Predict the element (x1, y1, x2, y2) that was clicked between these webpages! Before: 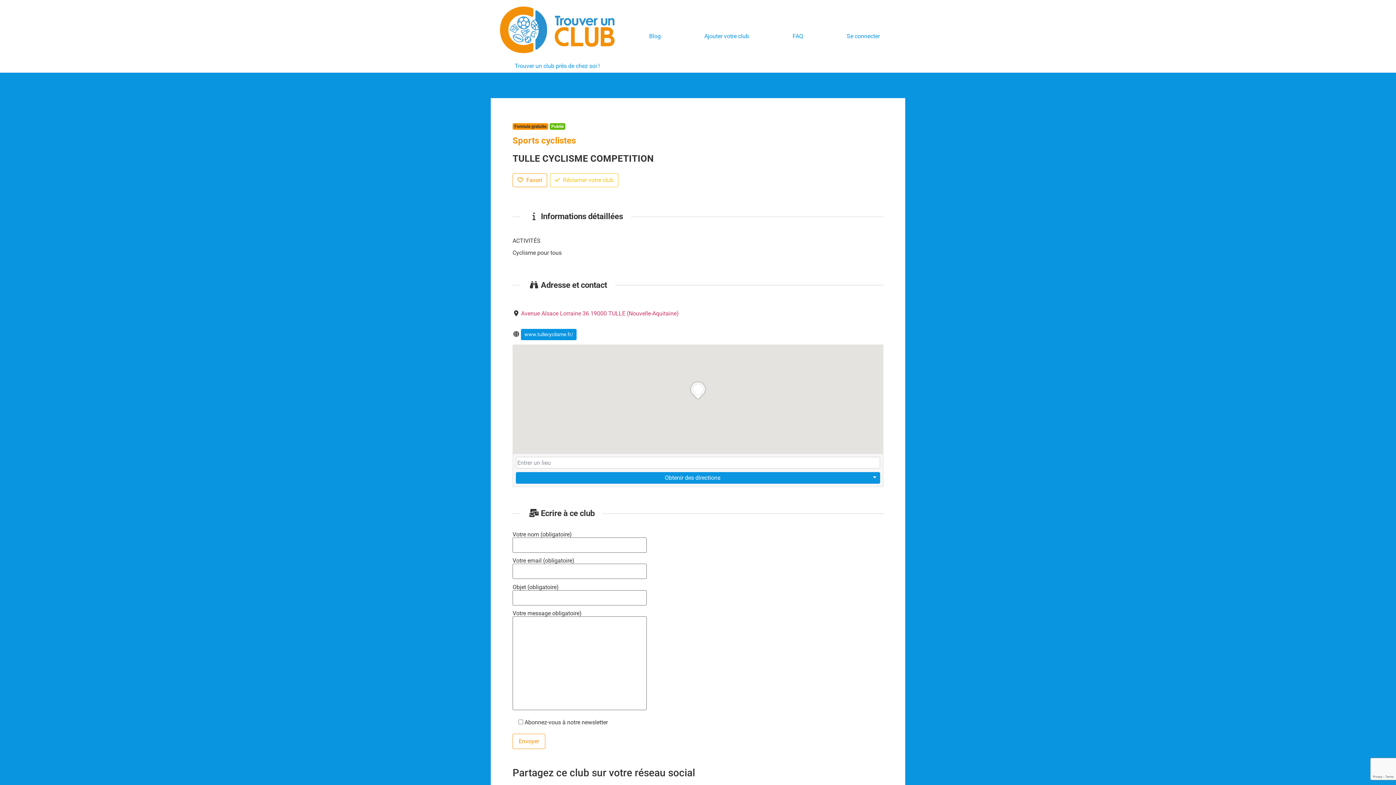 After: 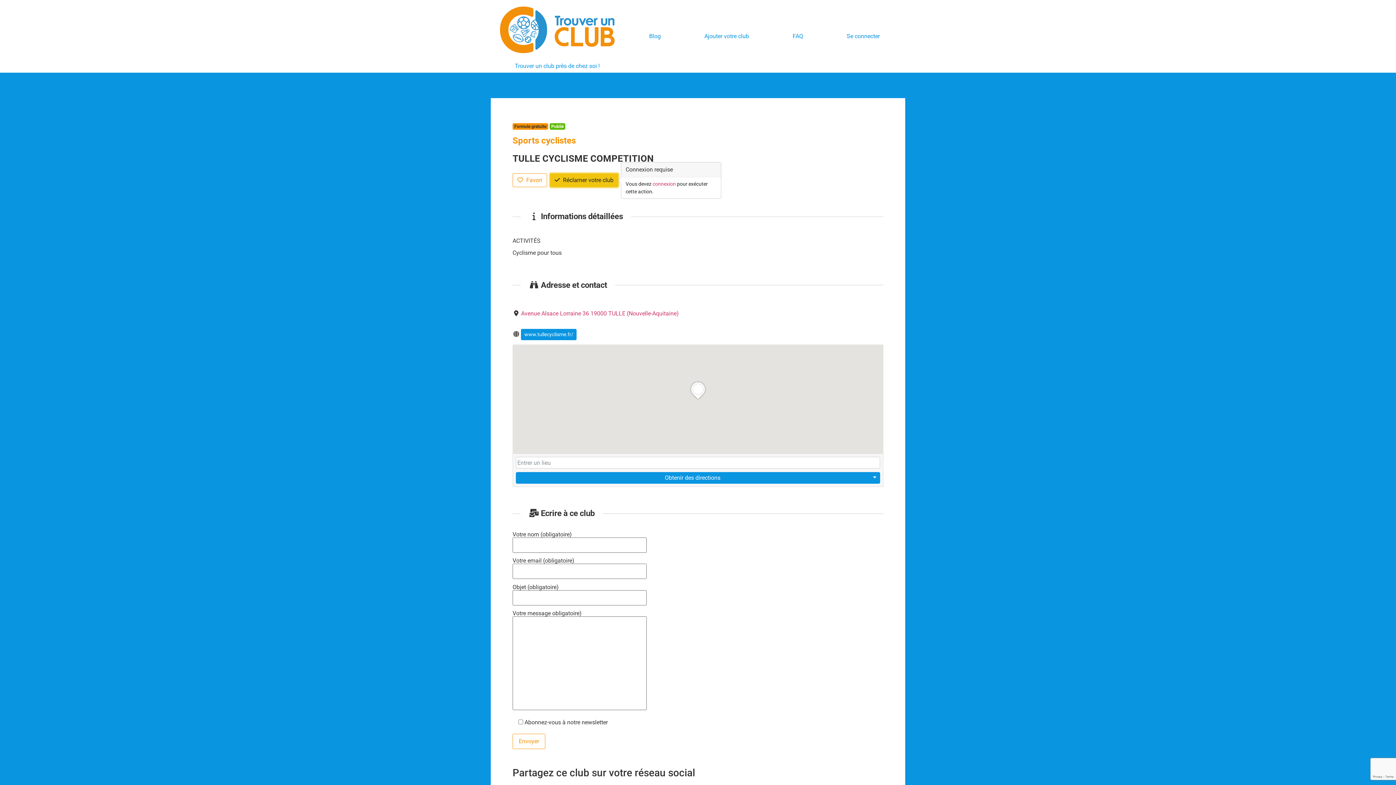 Action: bbox: (550, 173, 618, 187) label:  Réclamer votre club